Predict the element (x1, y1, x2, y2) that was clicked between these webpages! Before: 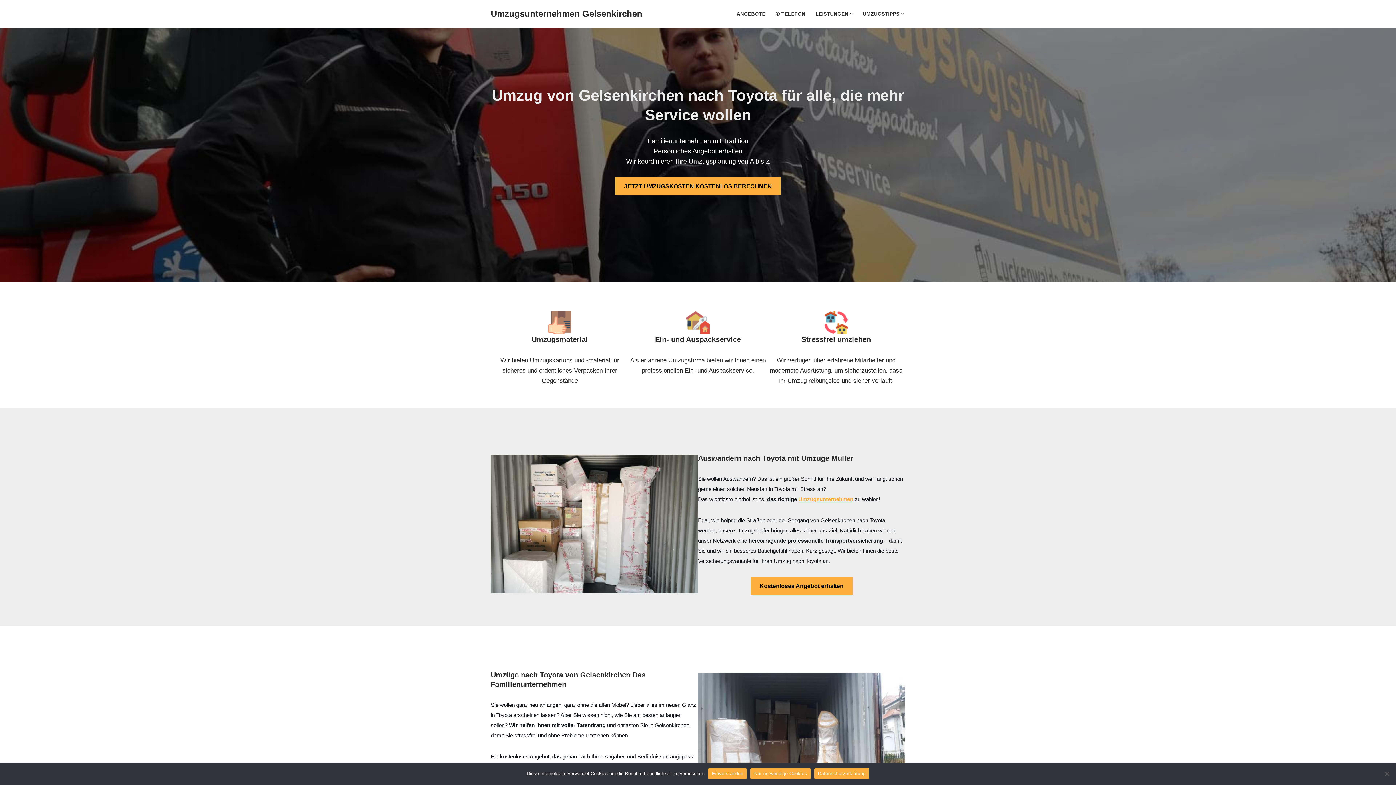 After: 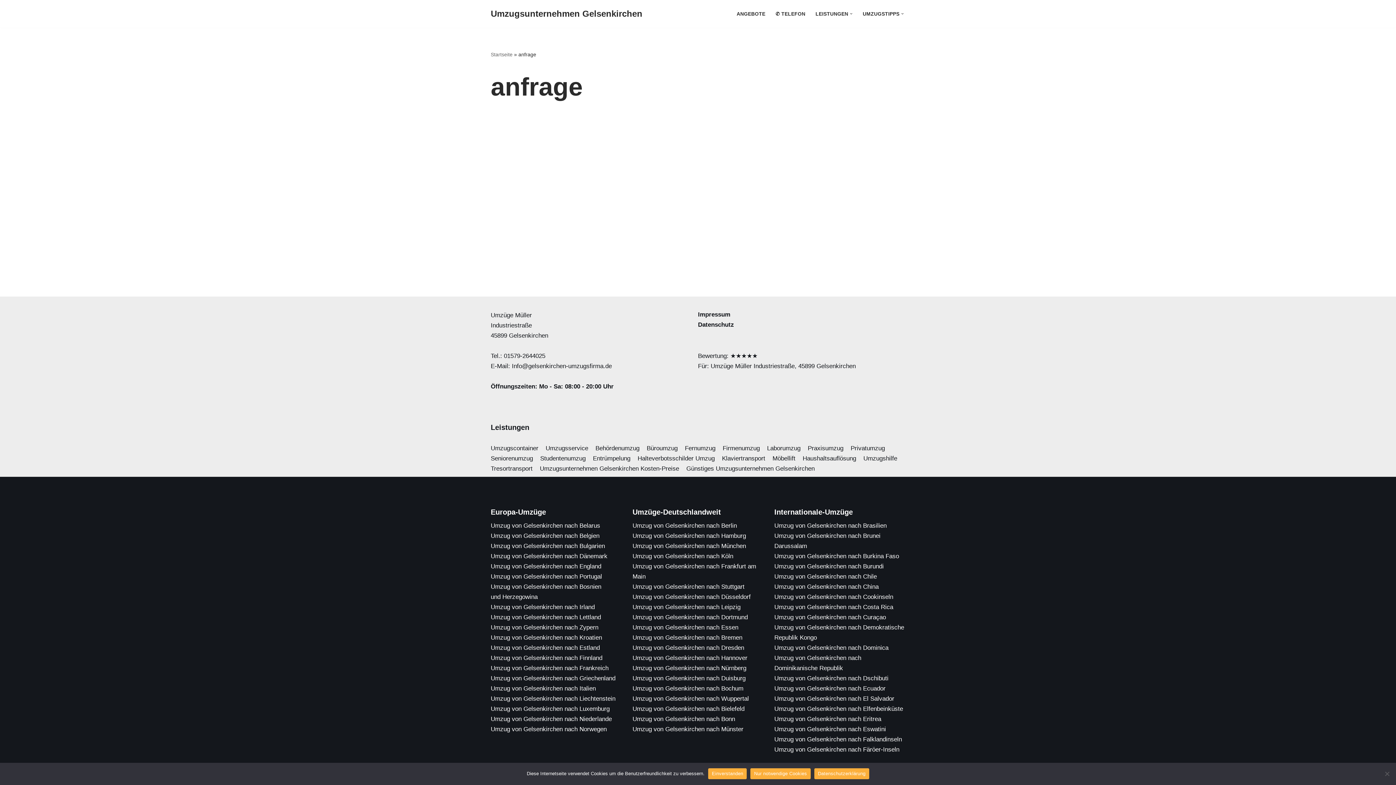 Action: label: Kostenloses Angebot erhalten bbox: (751, 577, 852, 595)